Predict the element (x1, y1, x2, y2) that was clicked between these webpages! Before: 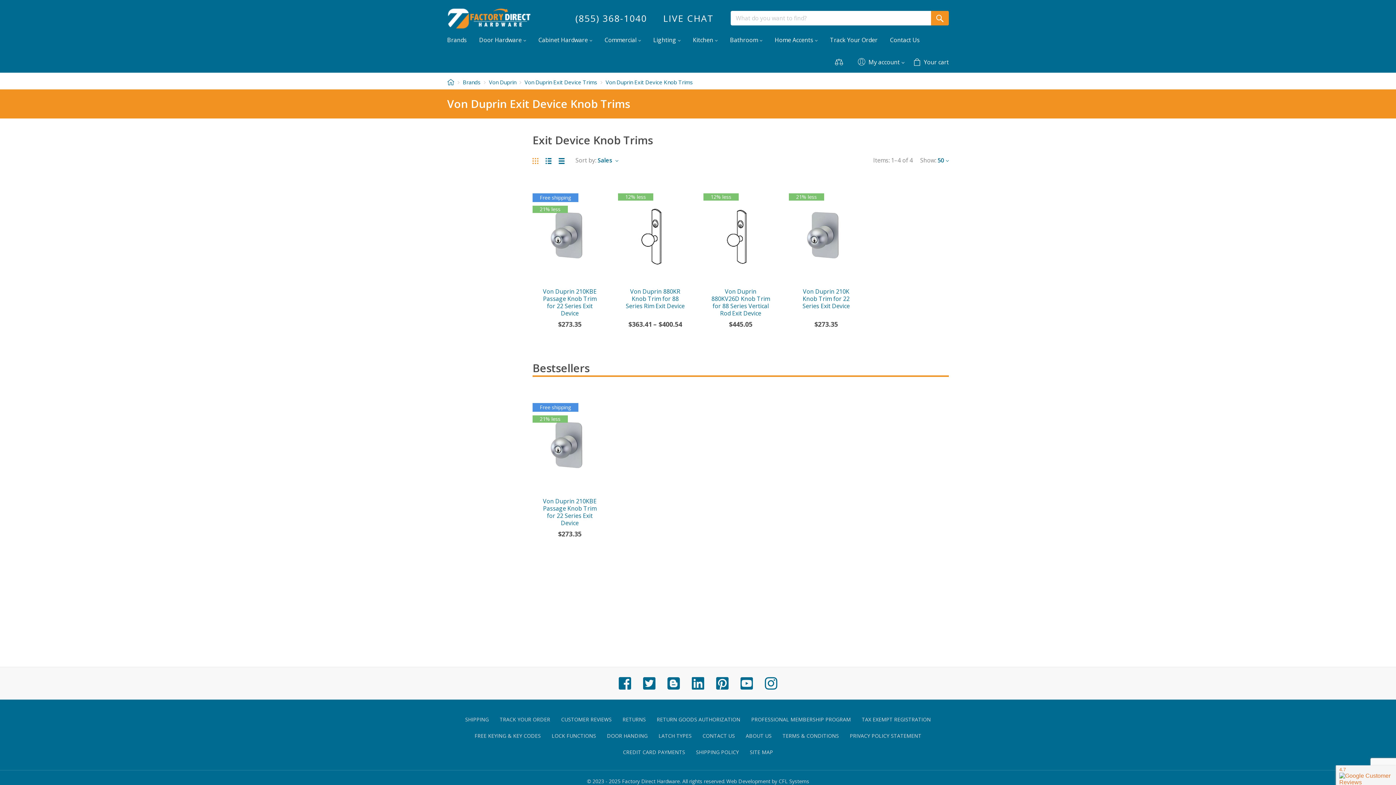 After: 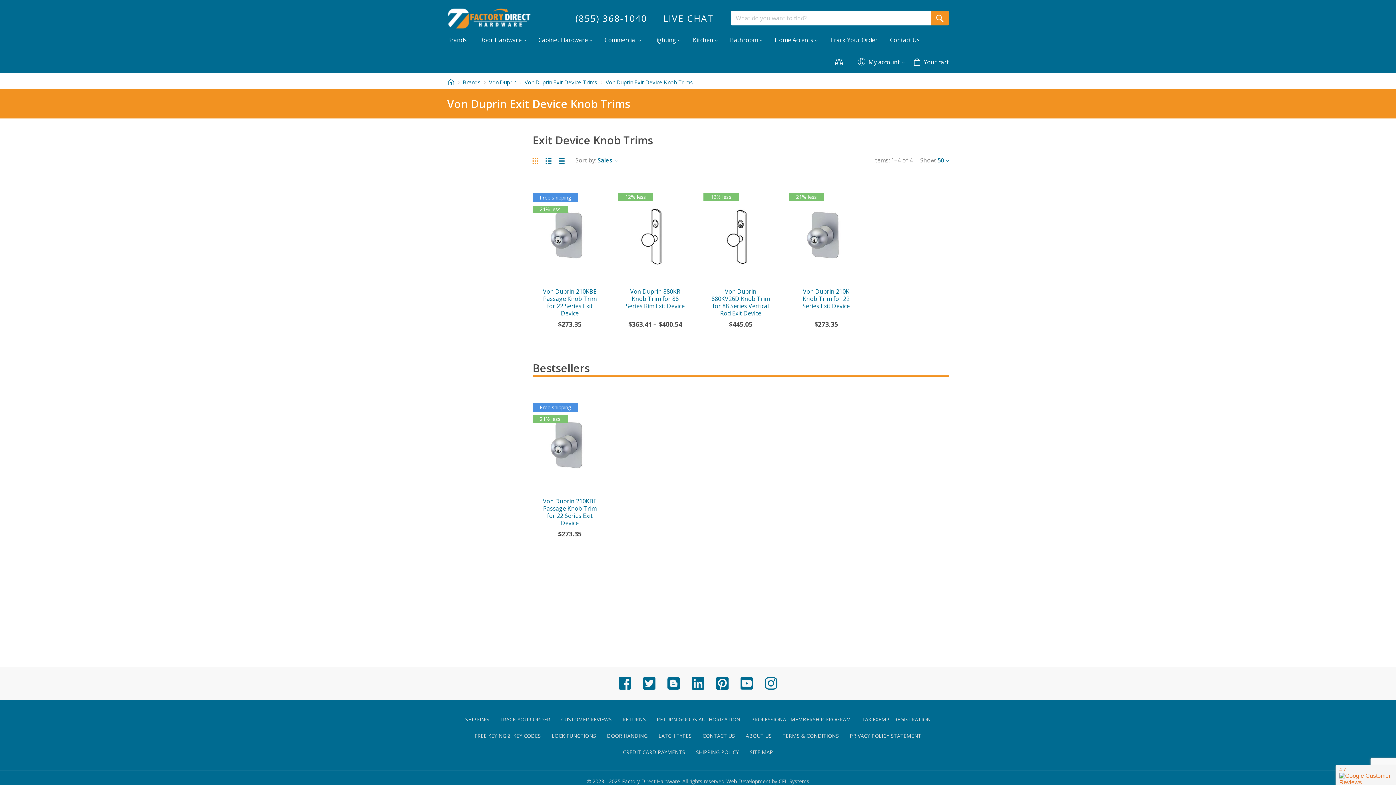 Action: label: SITE MAP bbox: (750, 749, 773, 756)